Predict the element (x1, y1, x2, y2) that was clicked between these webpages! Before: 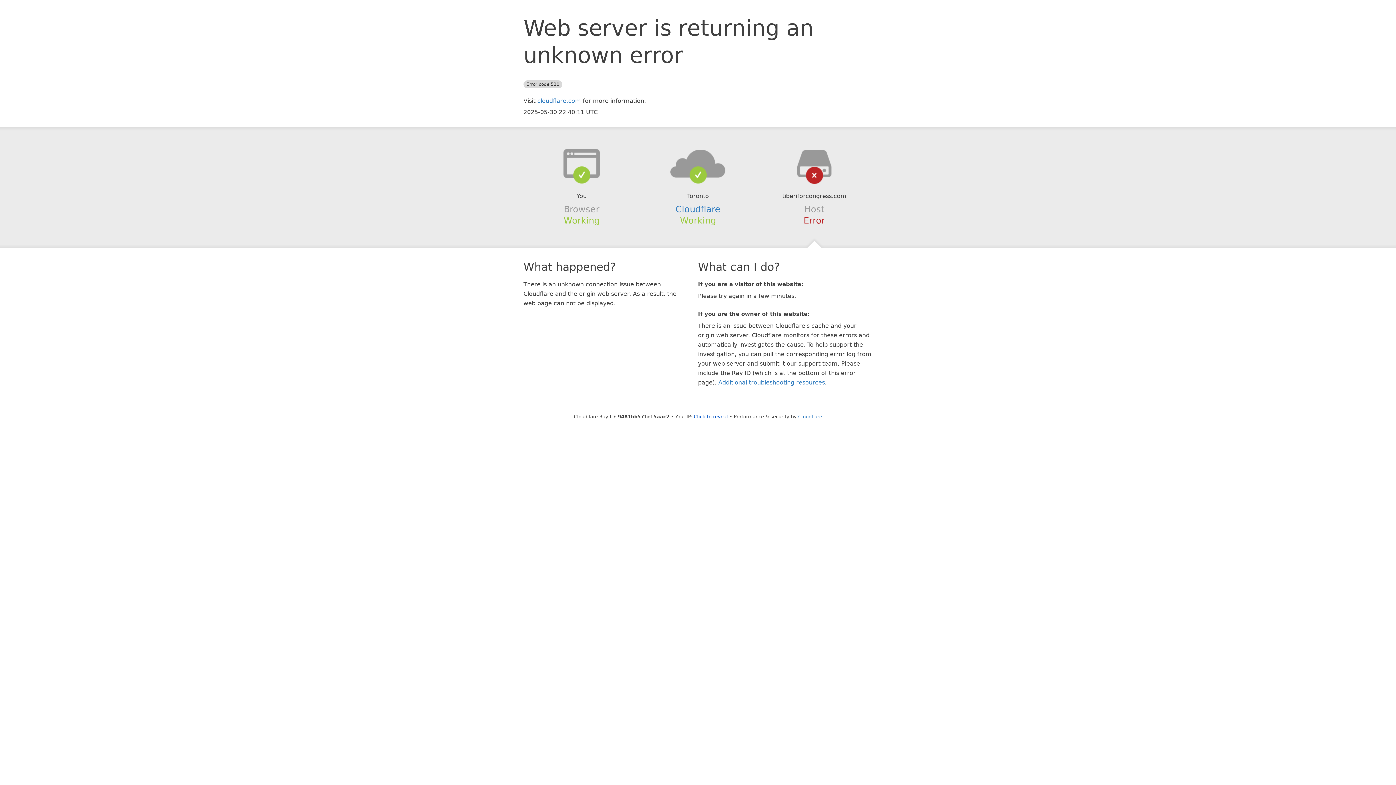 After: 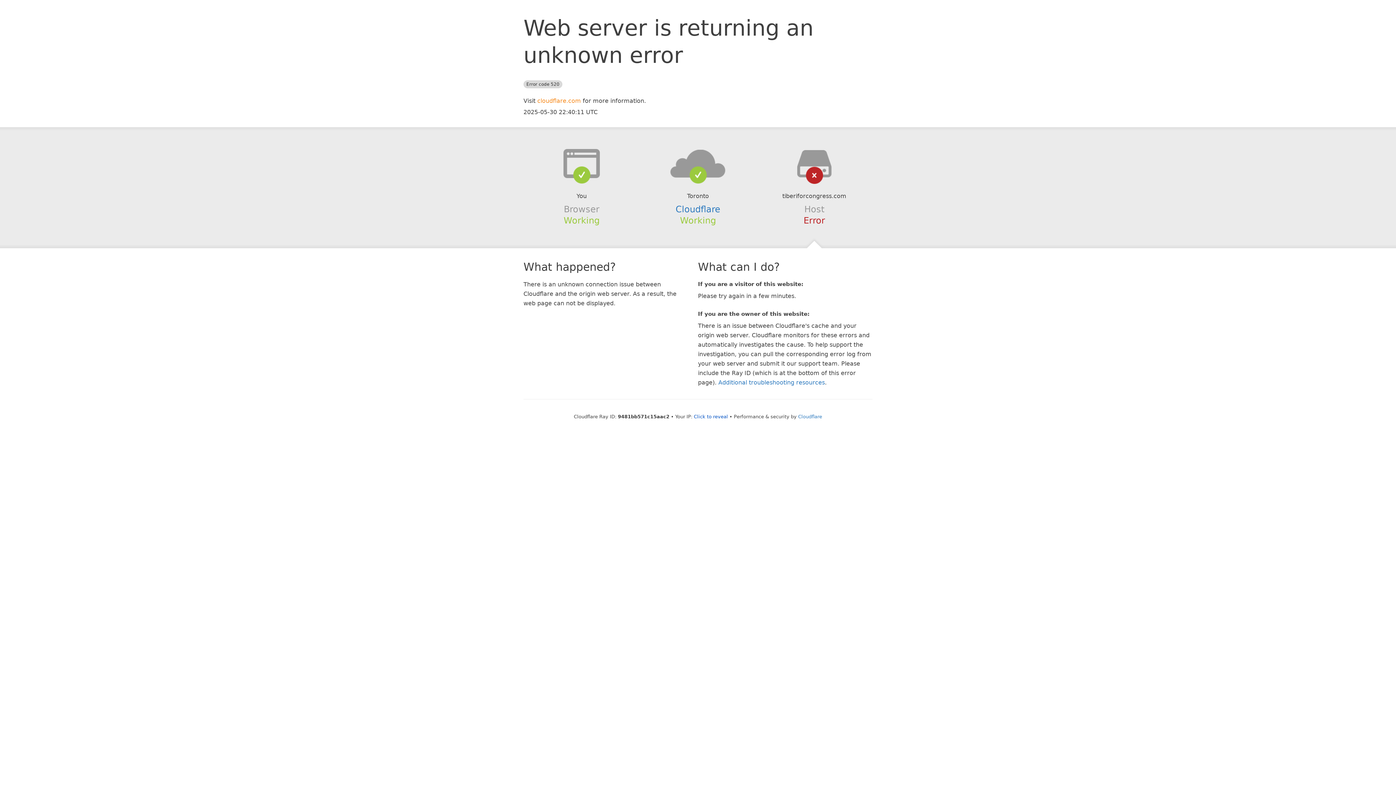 Action: label: cloudflare.com bbox: (537, 97, 581, 104)